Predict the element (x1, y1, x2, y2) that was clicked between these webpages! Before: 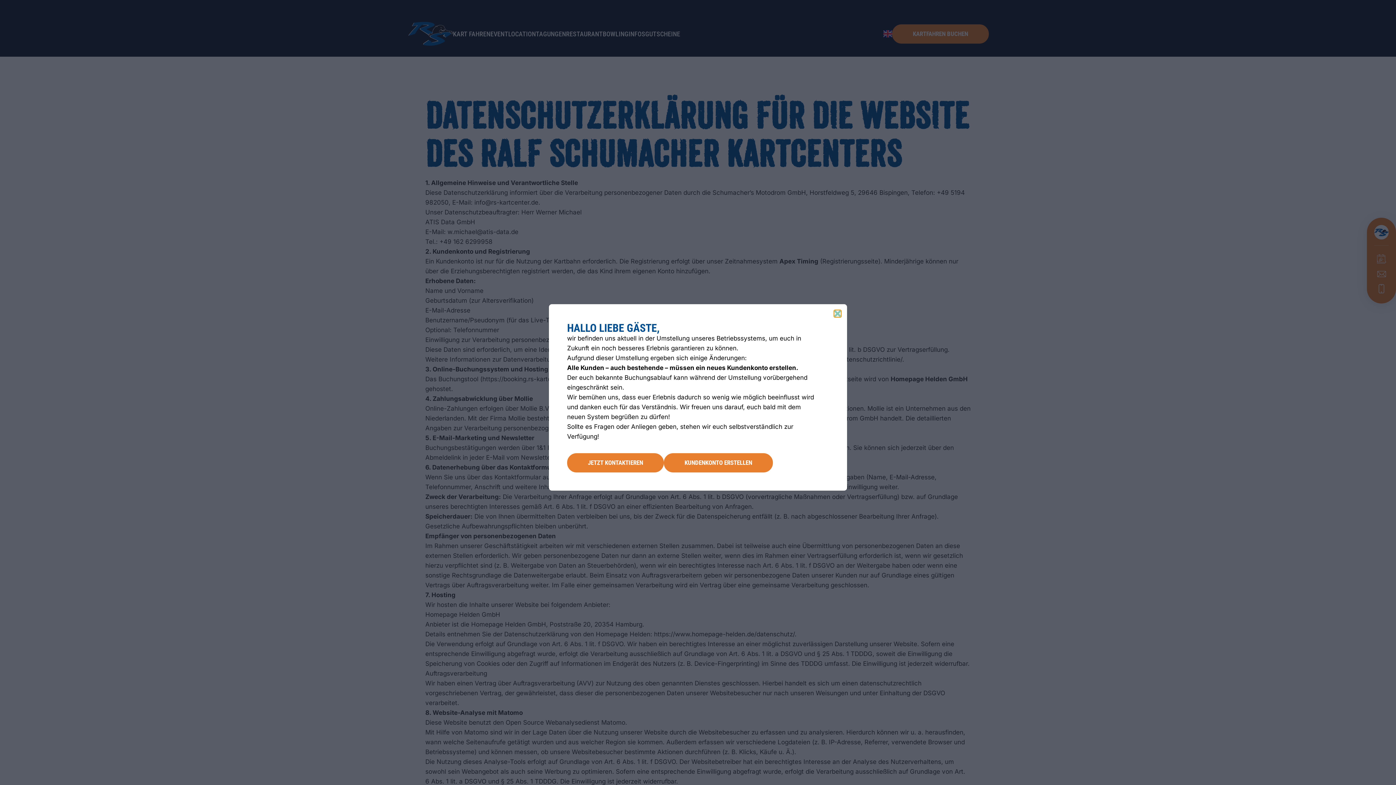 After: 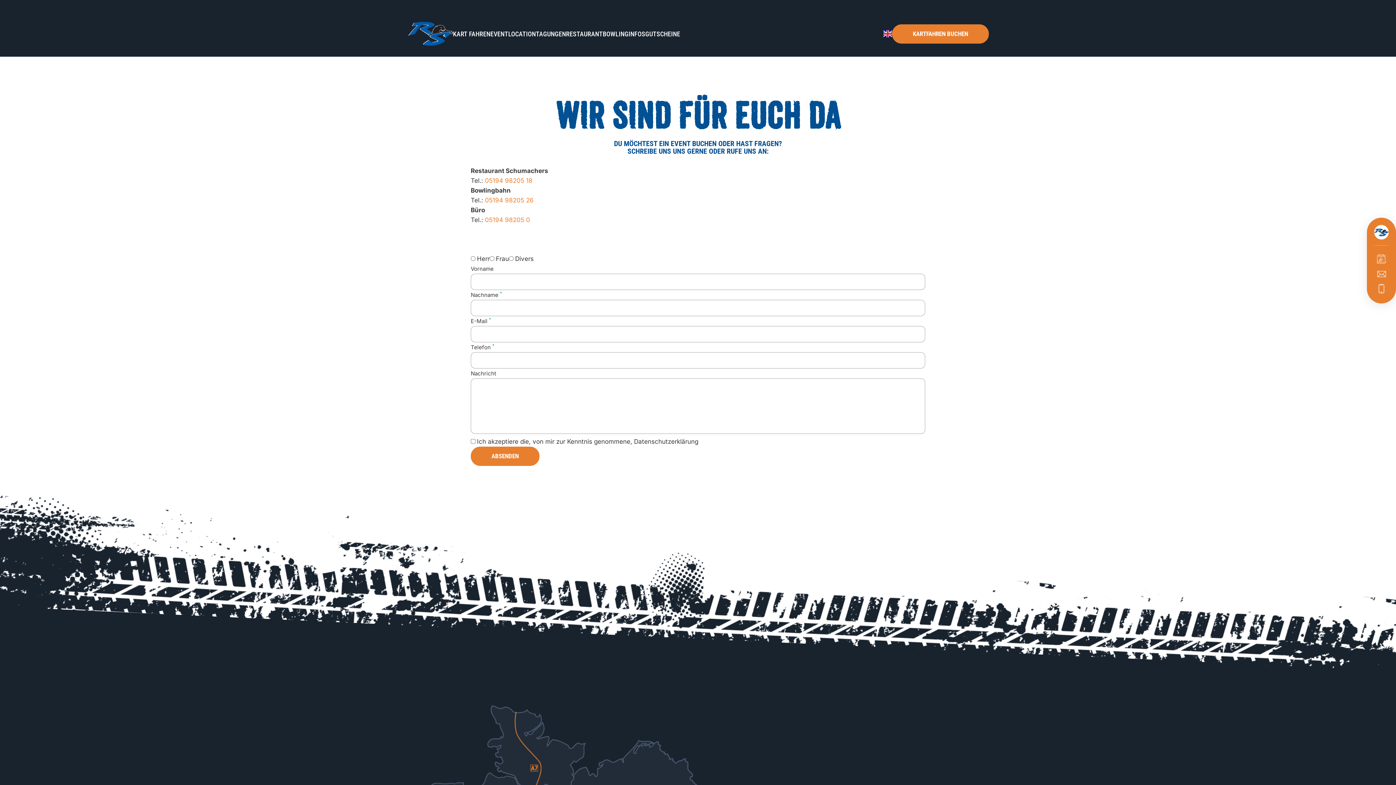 Action: label: JETZT KONTAKTIEREN bbox: (567, 453, 664, 472)